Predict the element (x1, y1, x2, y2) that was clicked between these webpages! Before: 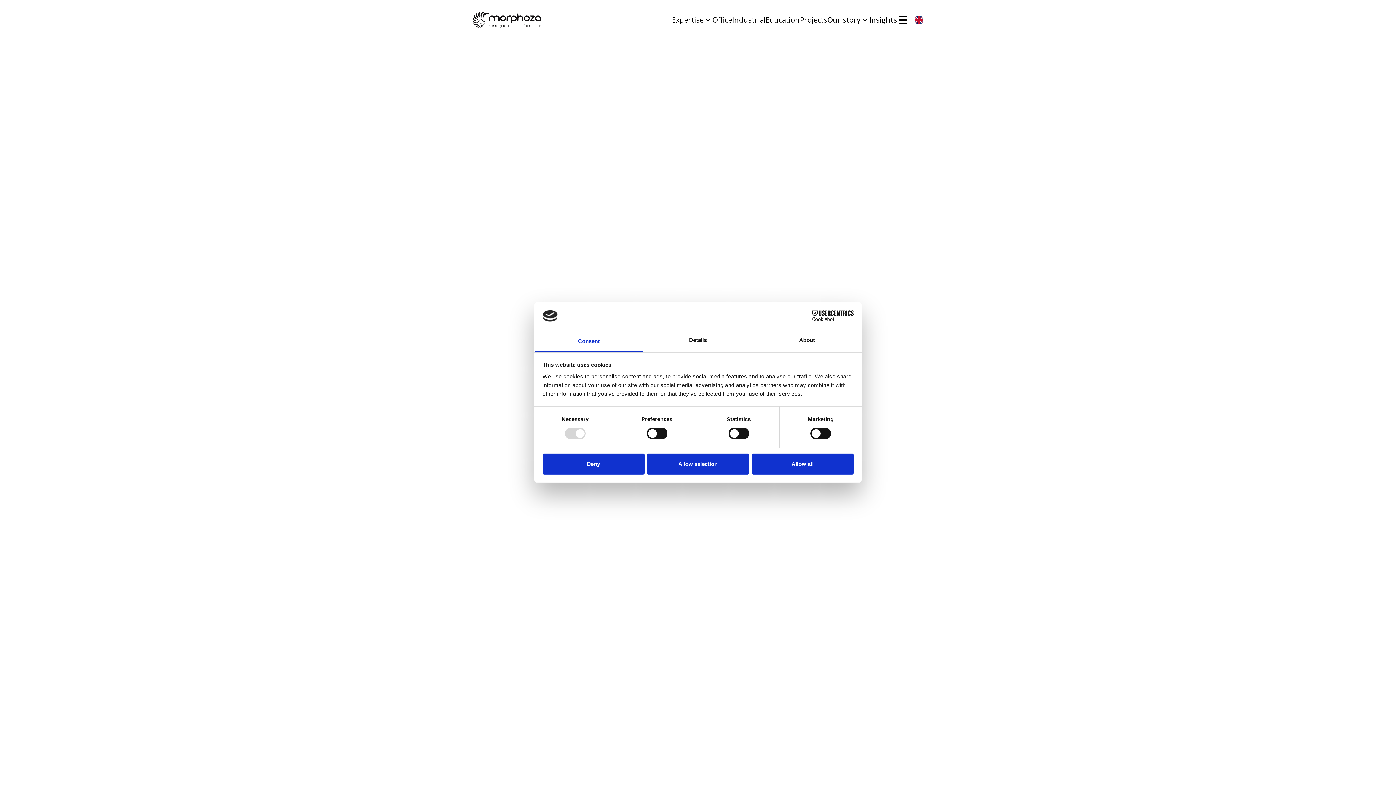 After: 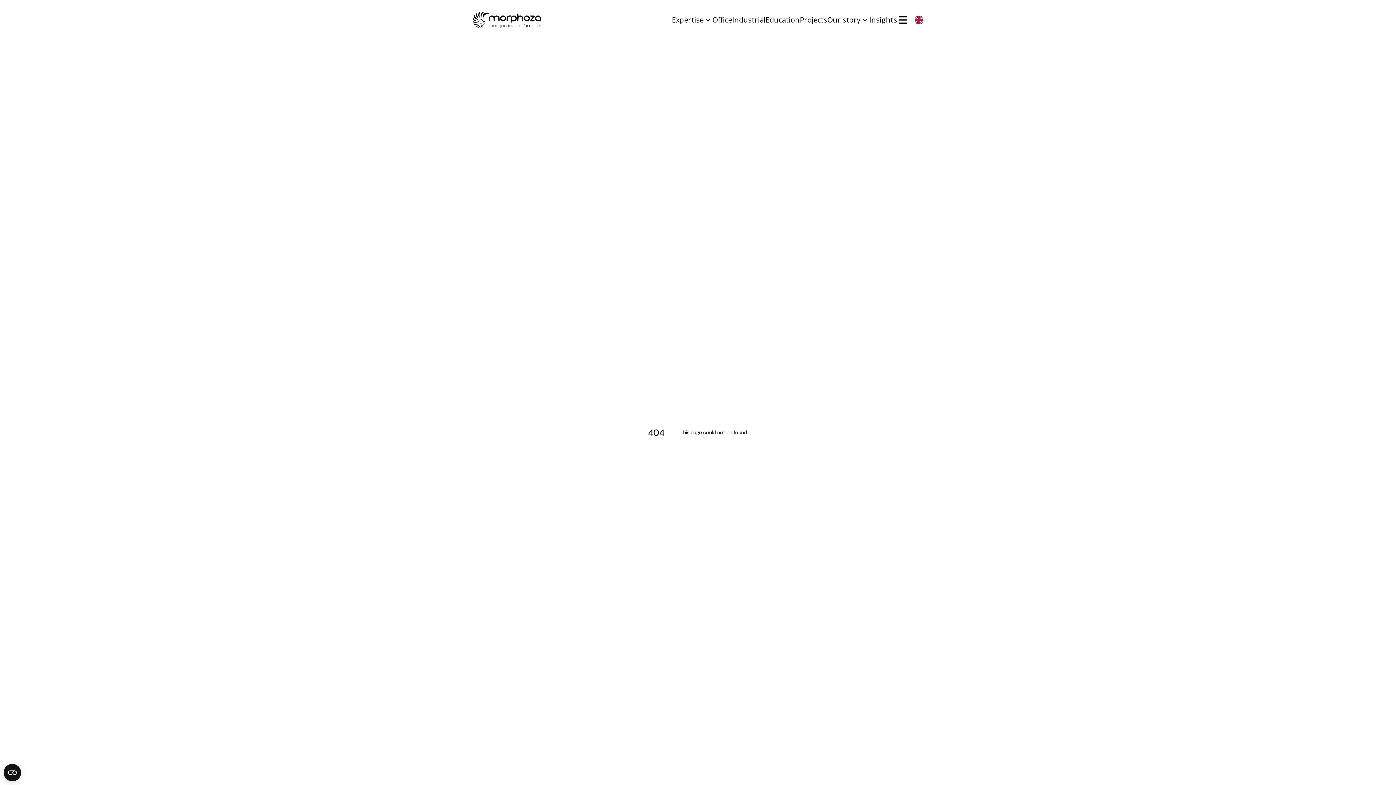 Action: bbox: (751, 453, 853, 474) label: Allow all